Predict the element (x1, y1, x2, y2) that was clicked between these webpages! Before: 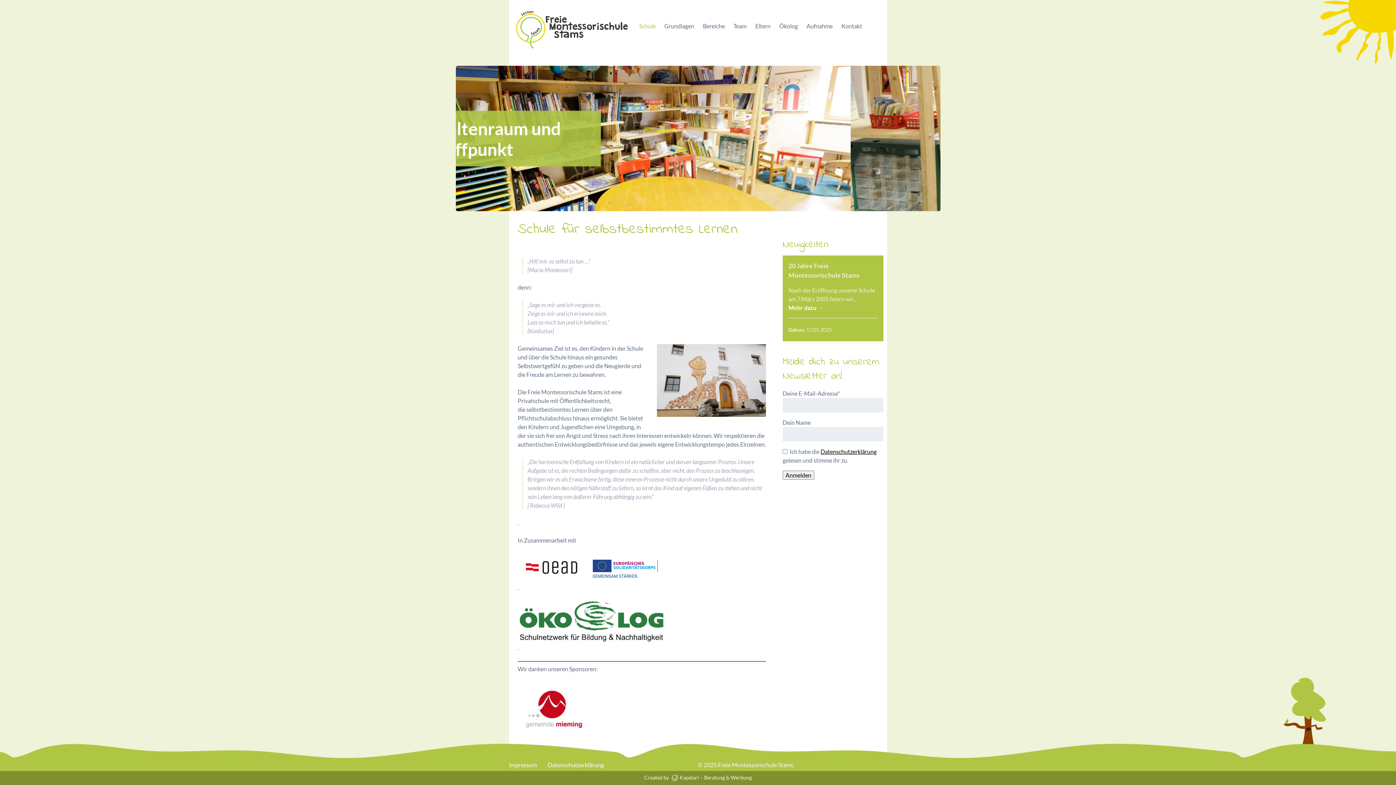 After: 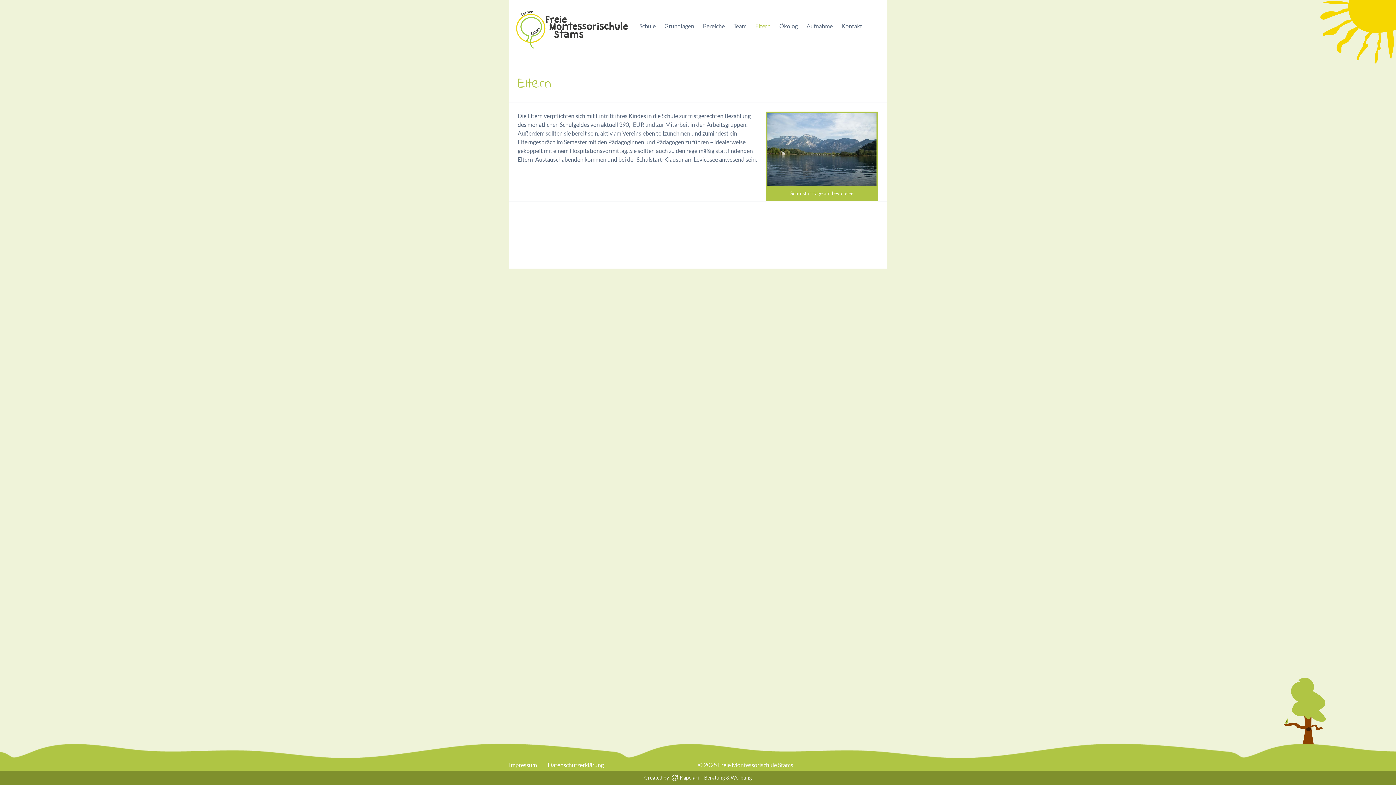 Action: label: Eltern bbox: (751, 17, 775, 34)